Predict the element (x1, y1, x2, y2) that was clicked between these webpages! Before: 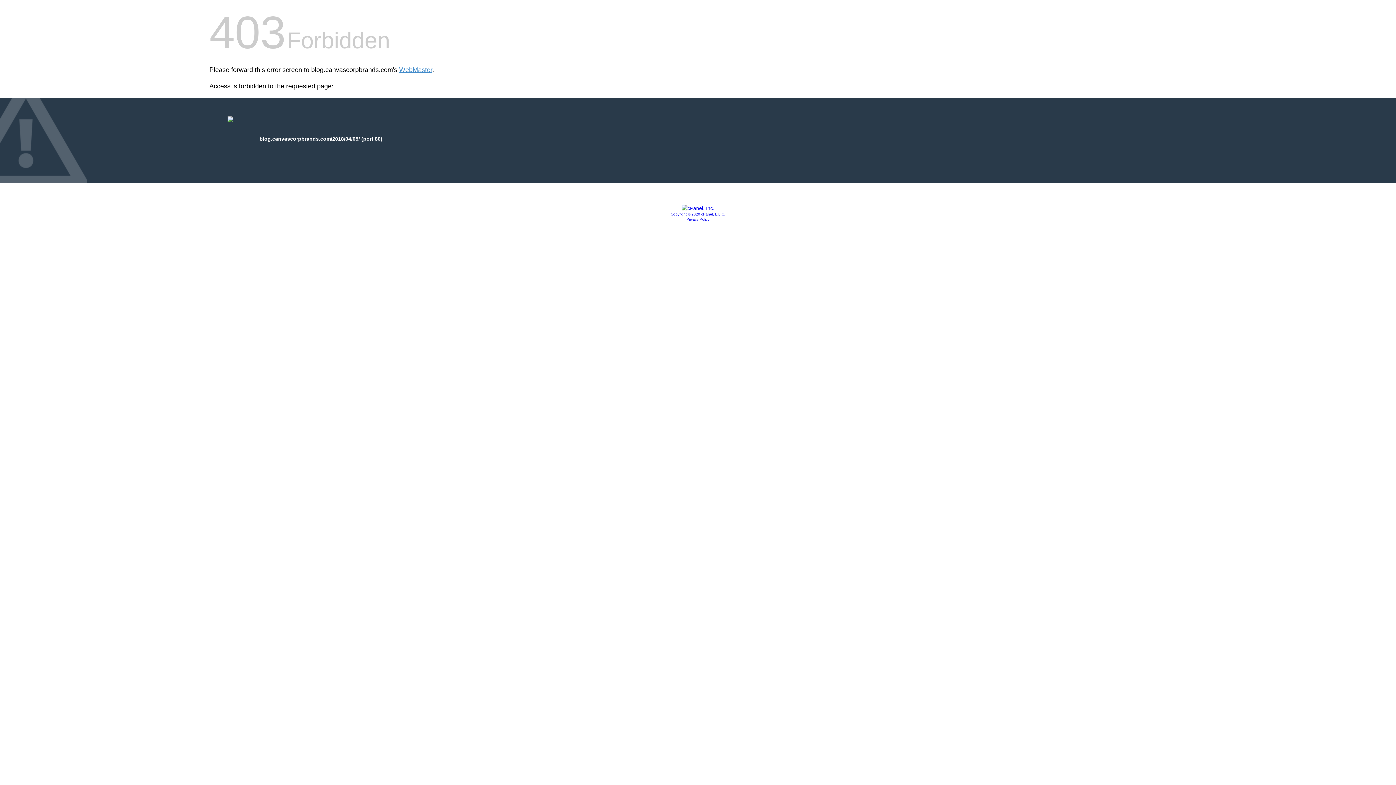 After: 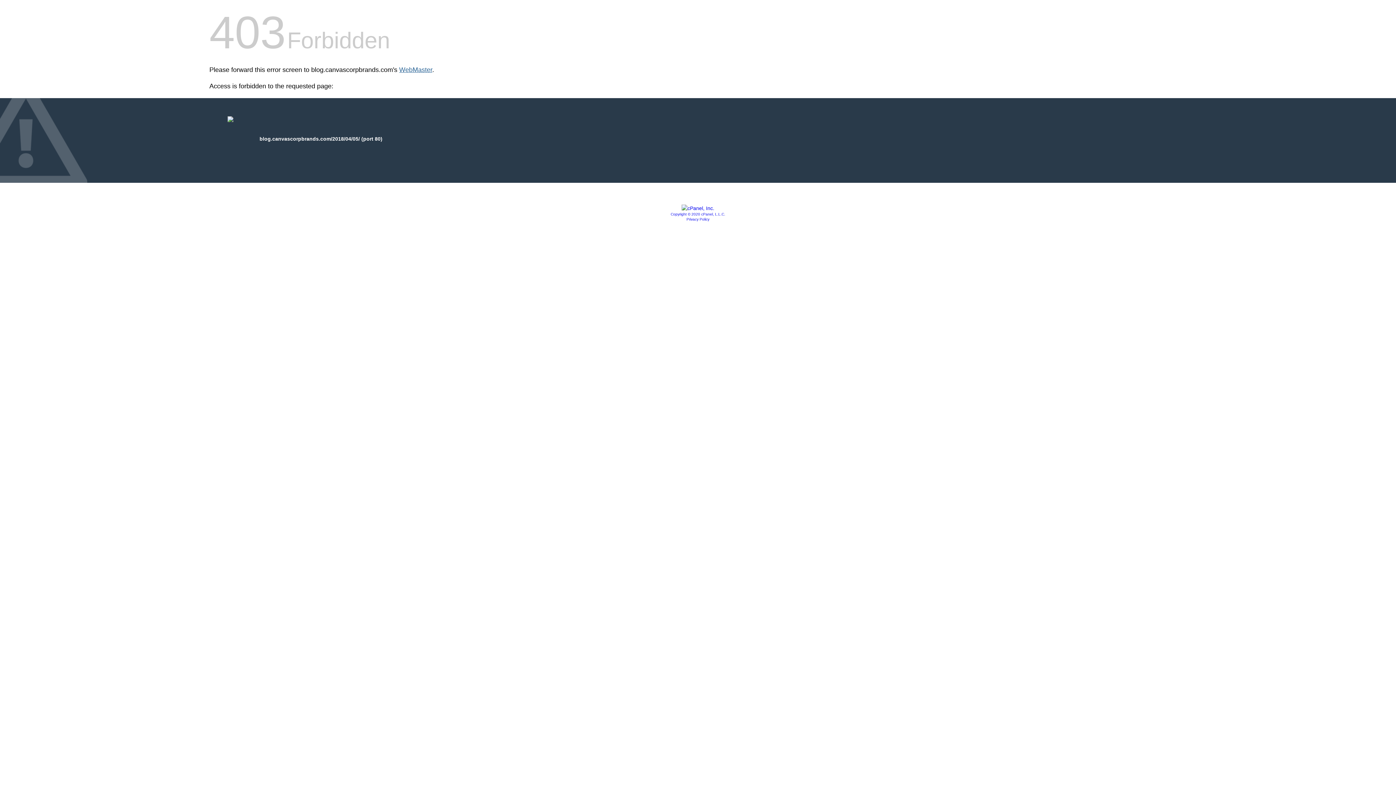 Action: bbox: (399, 66, 432, 73) label: WebMaster